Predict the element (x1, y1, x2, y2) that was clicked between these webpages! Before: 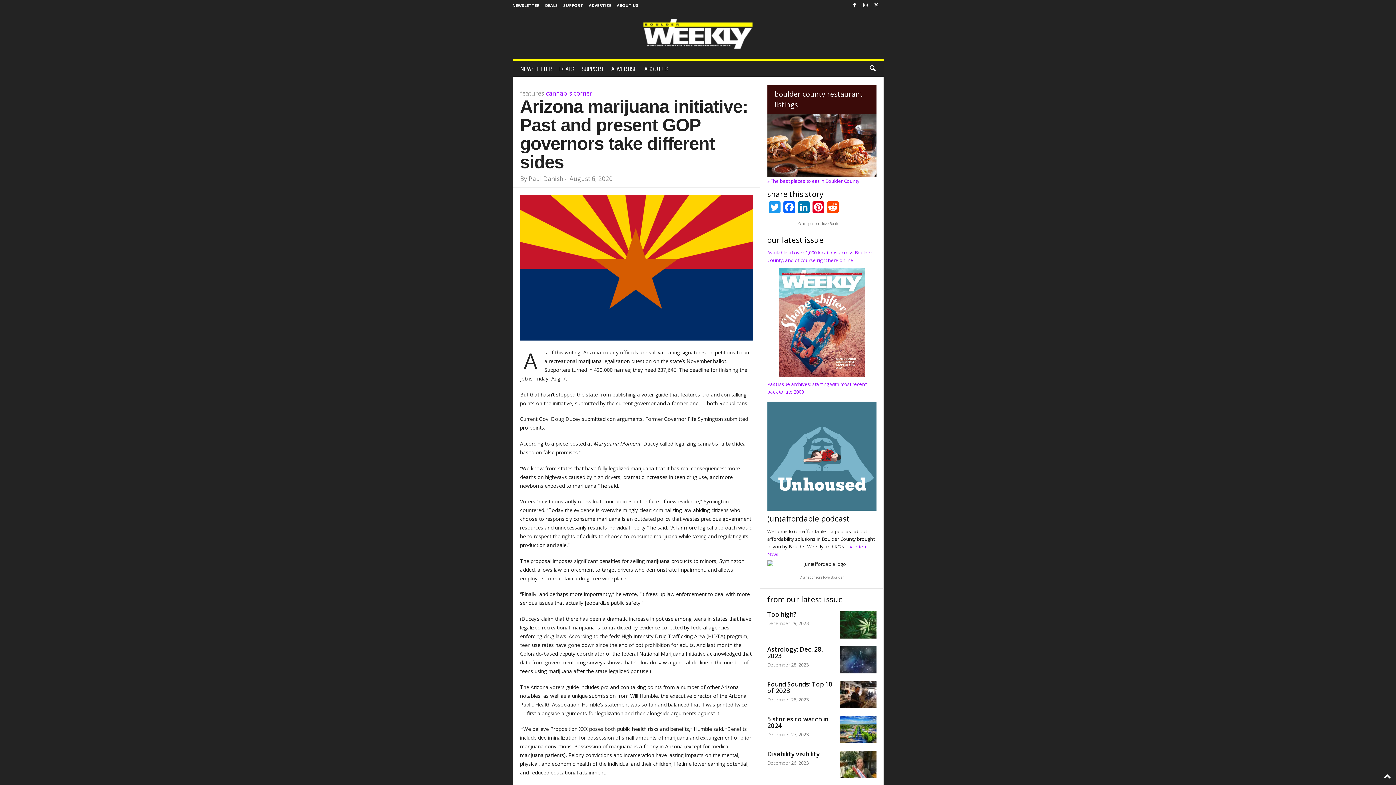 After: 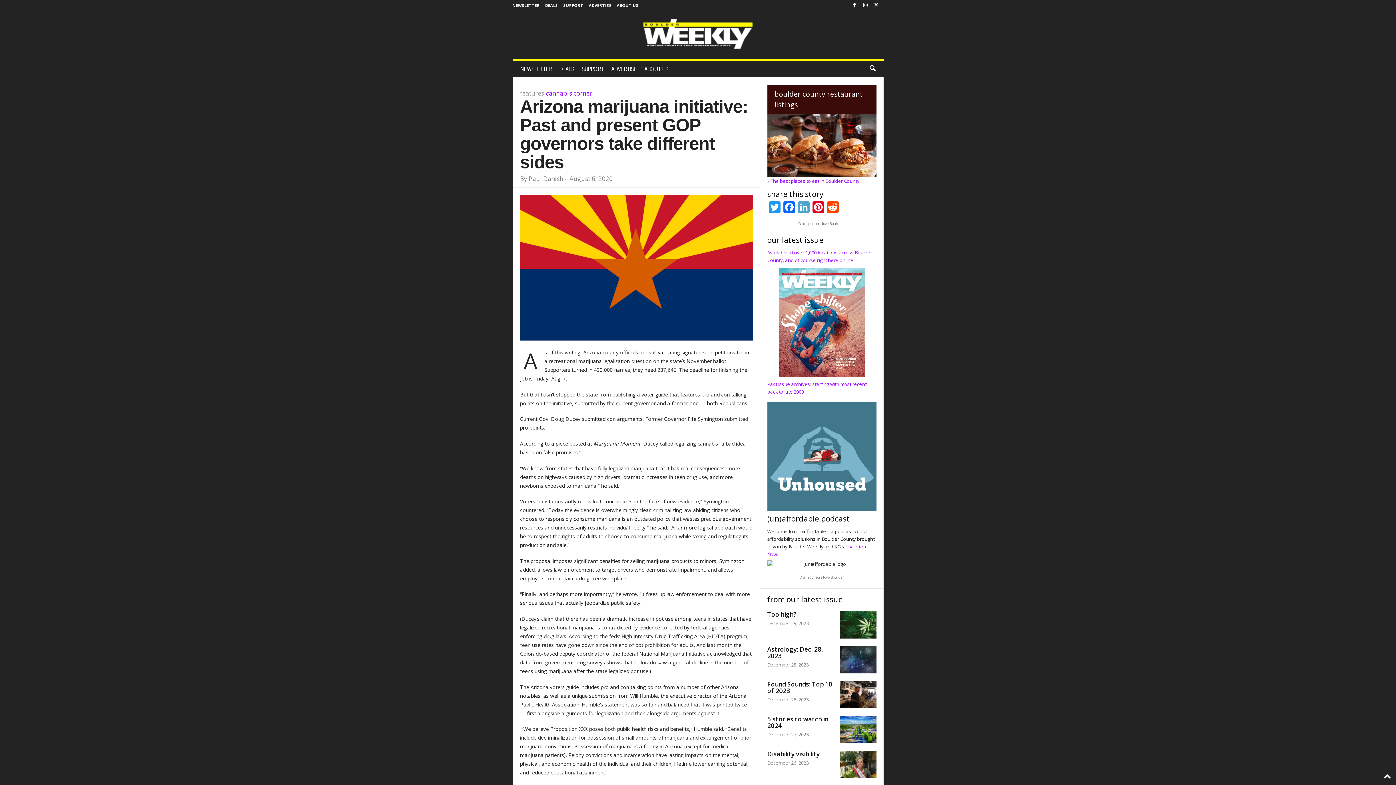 Action: bbox: (796, 201, 811, 214) label: LinkedIn